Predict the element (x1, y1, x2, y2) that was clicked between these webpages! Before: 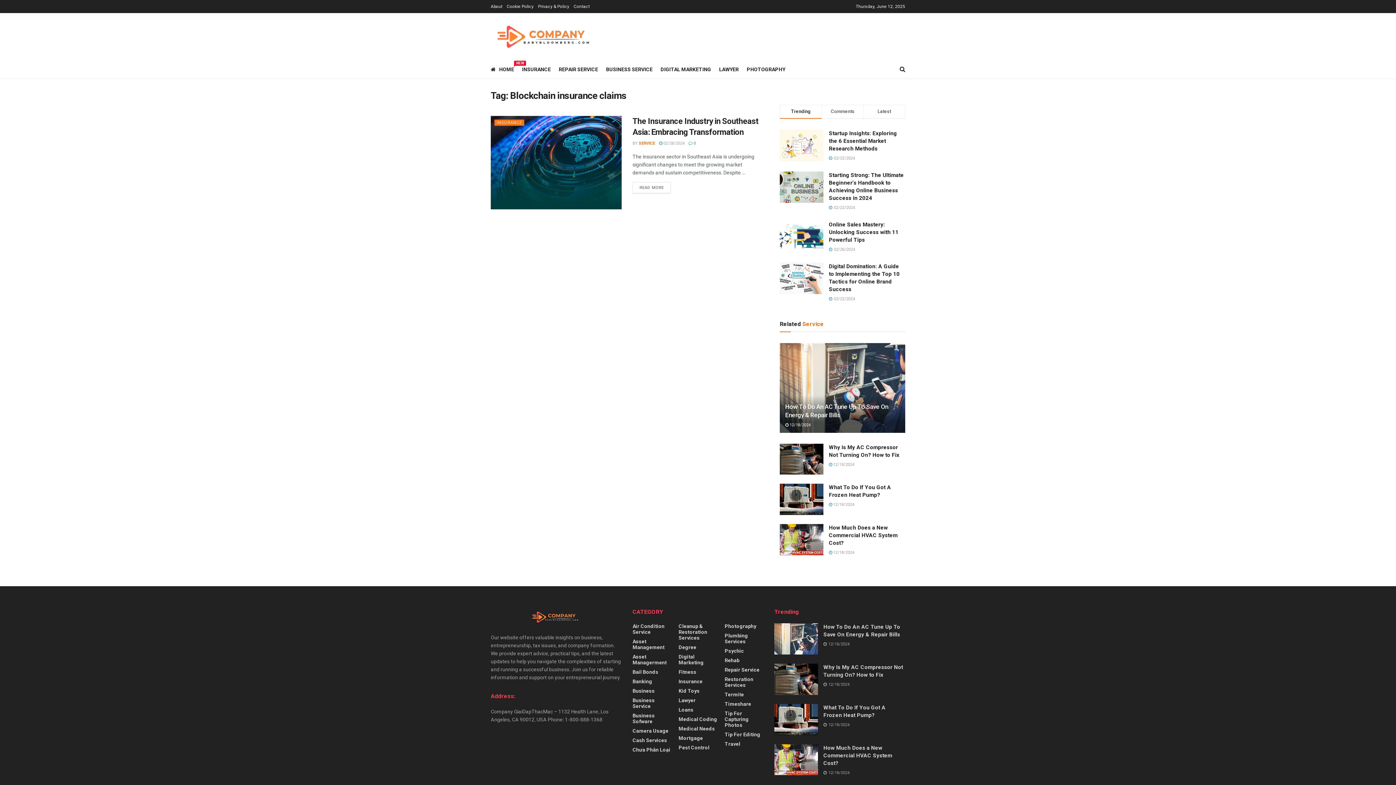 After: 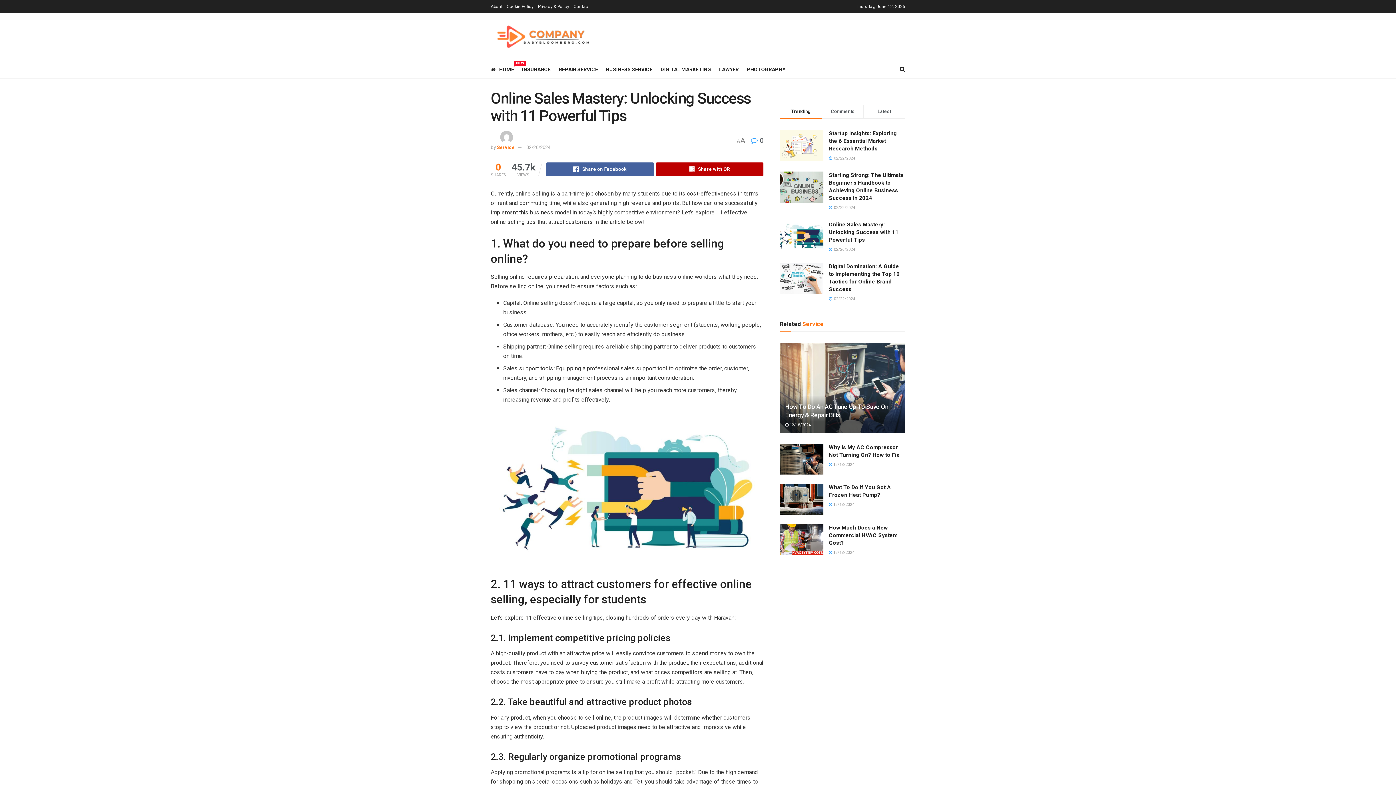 Action: bbox: (780, 221, 823, 252)